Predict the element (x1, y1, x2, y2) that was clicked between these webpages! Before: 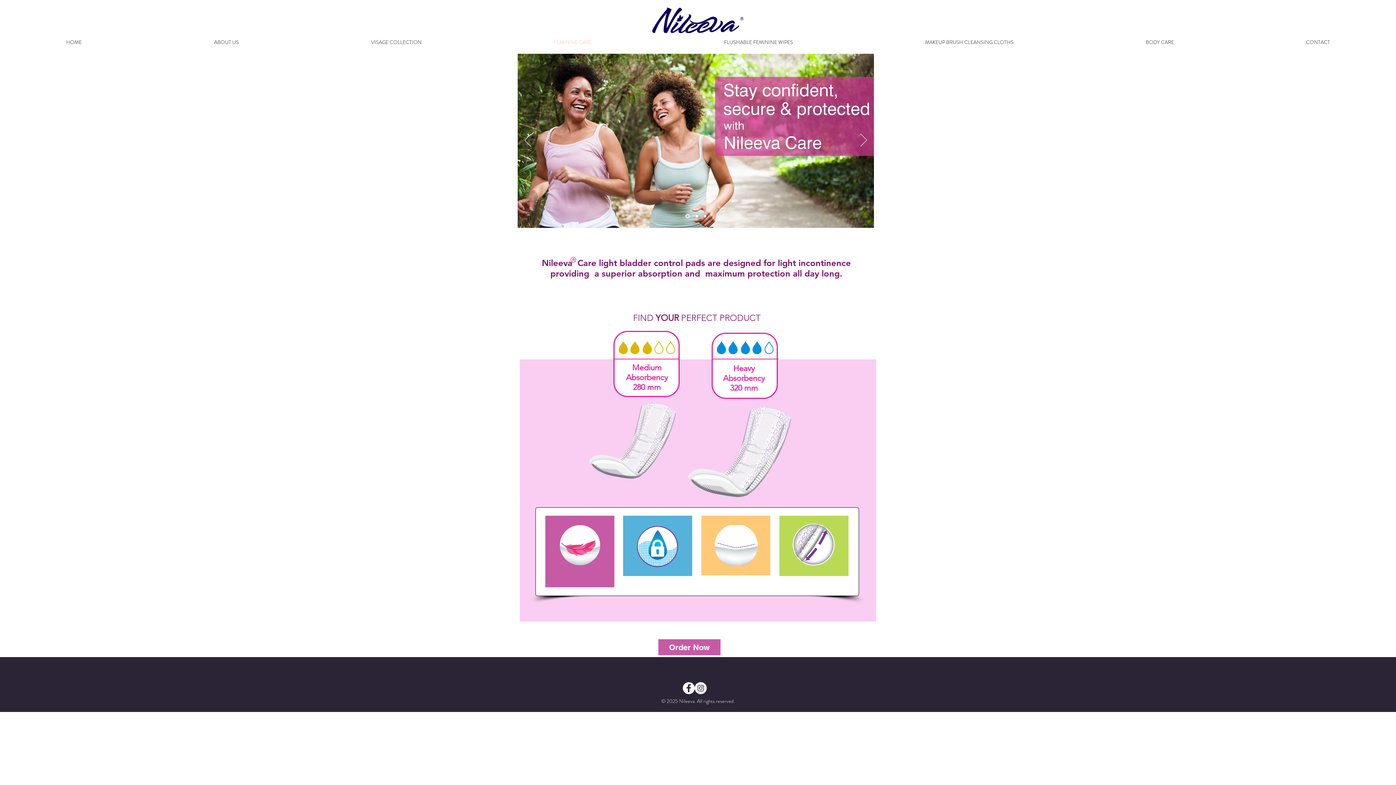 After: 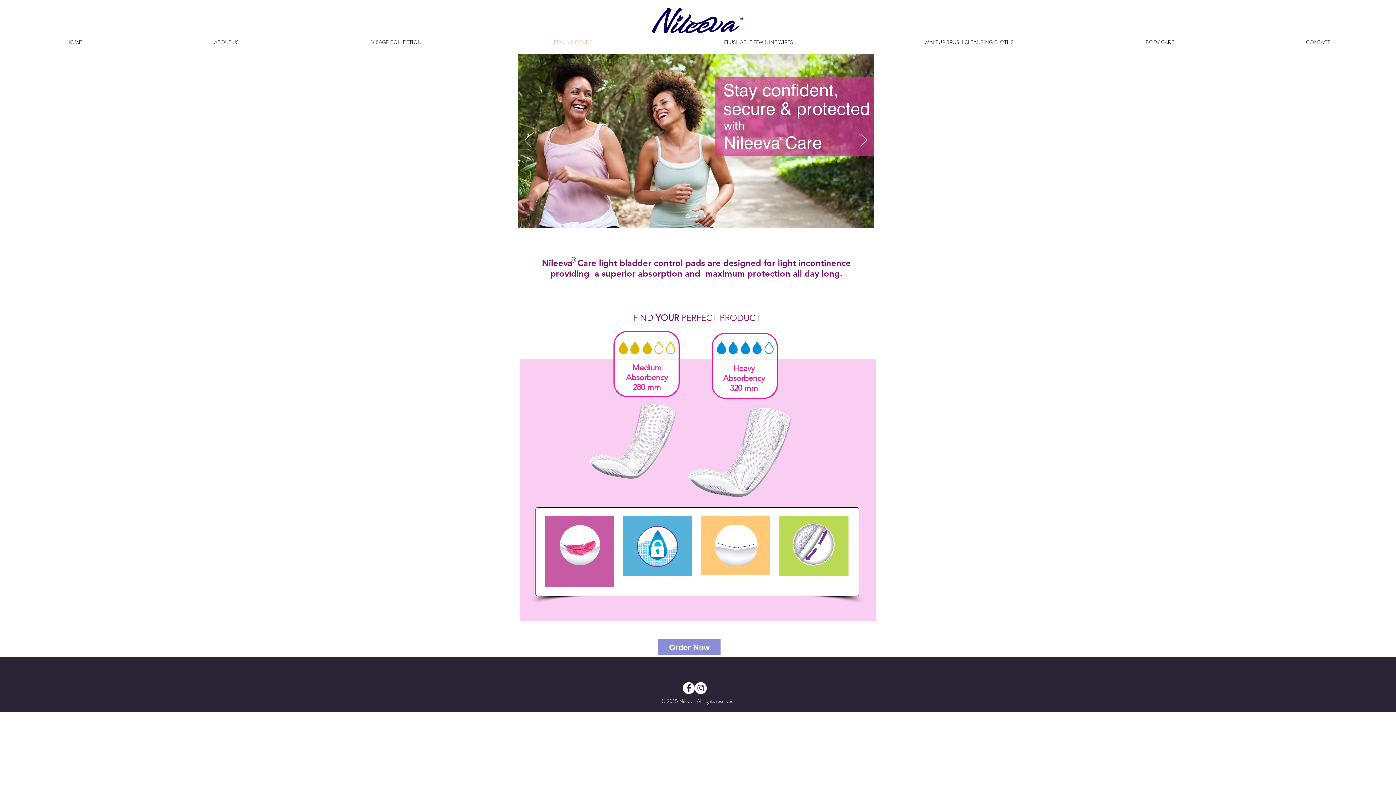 Action: bbox: (658, 639, 720, 655) label: Order Now